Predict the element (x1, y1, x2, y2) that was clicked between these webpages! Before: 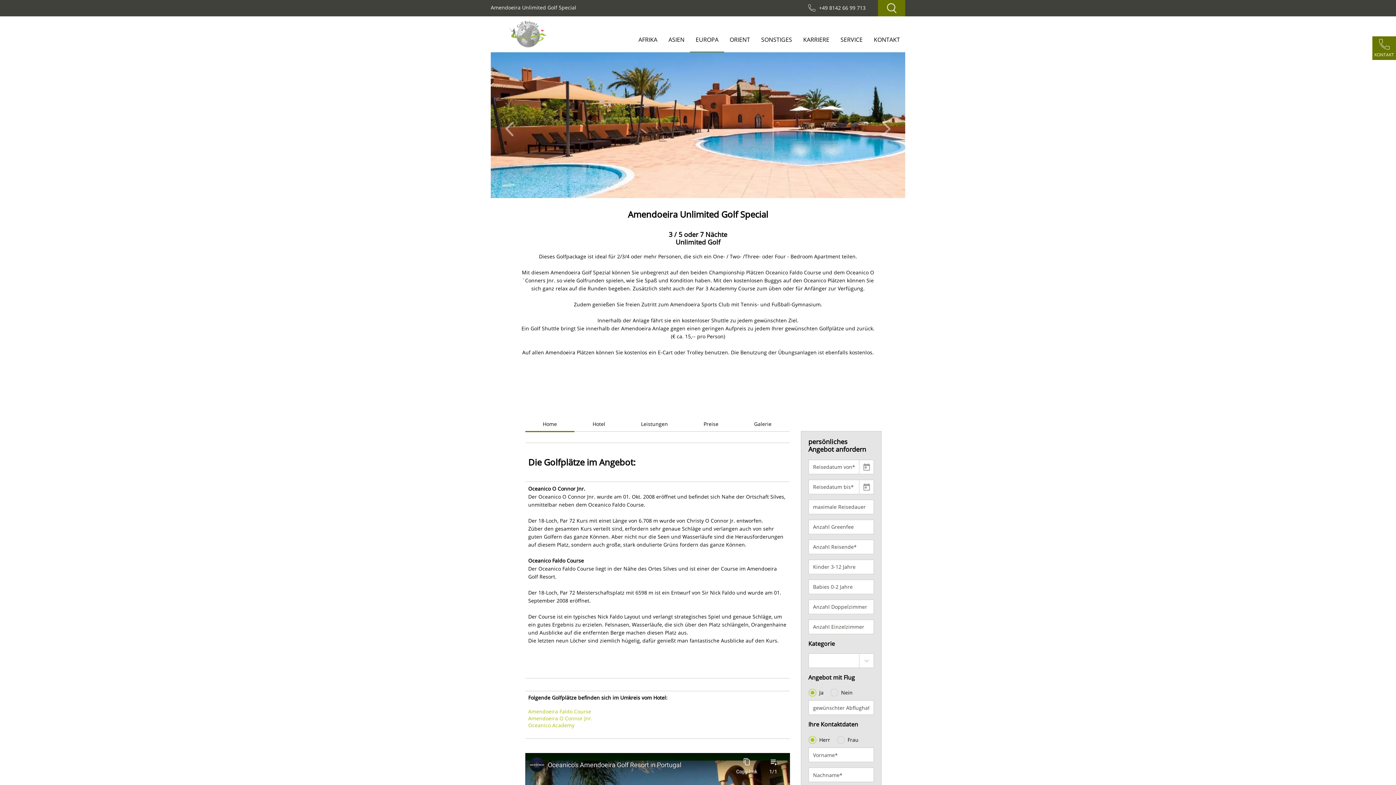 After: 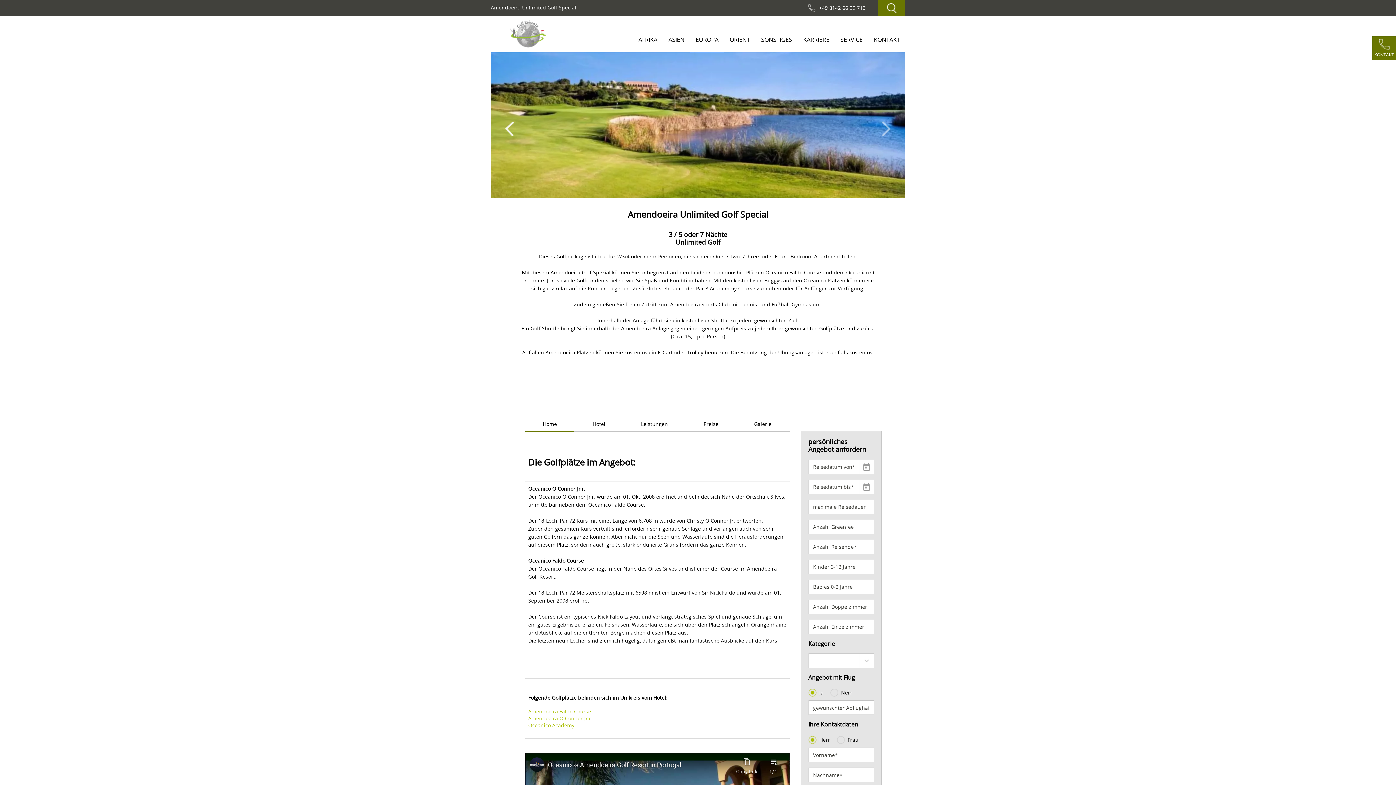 Action: label: Previous bbox: (490, 52, 532, 198)